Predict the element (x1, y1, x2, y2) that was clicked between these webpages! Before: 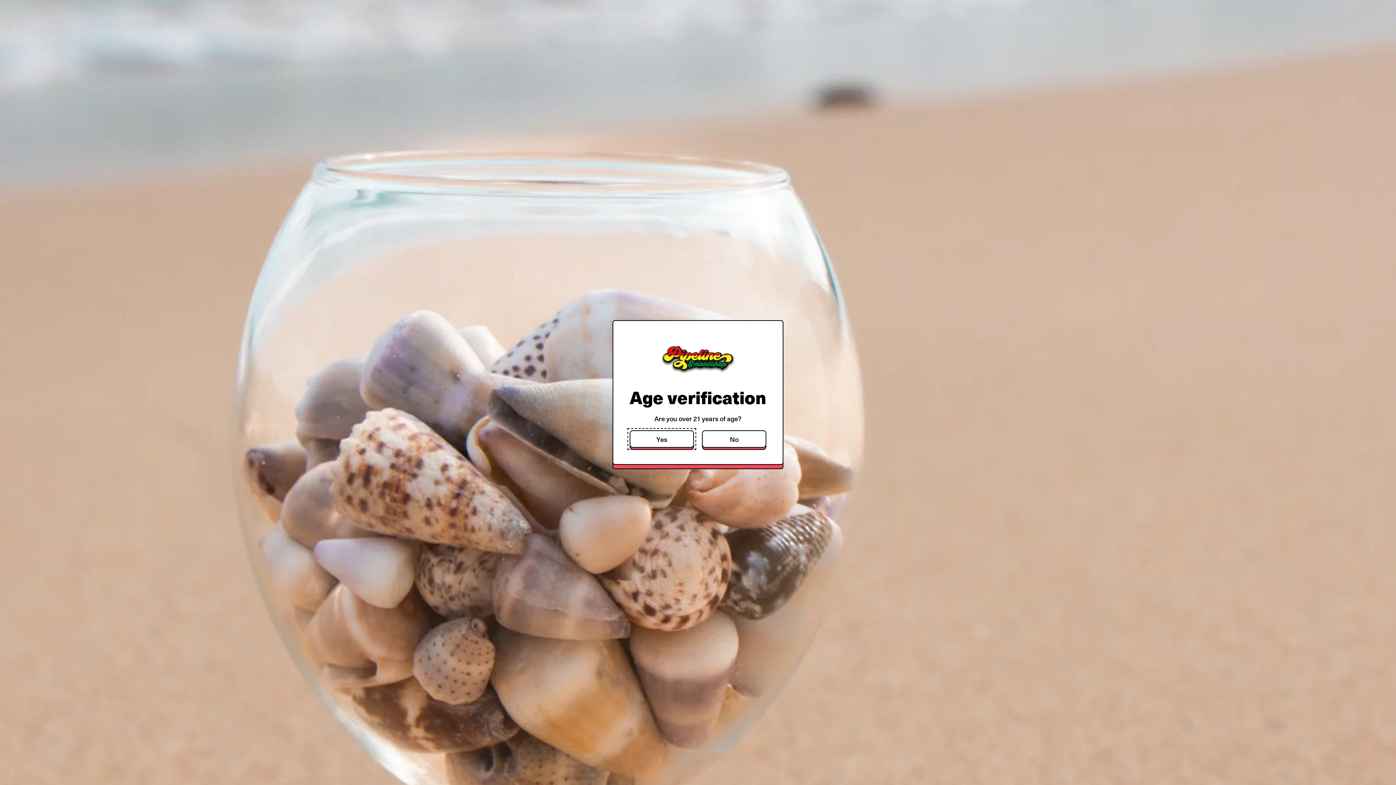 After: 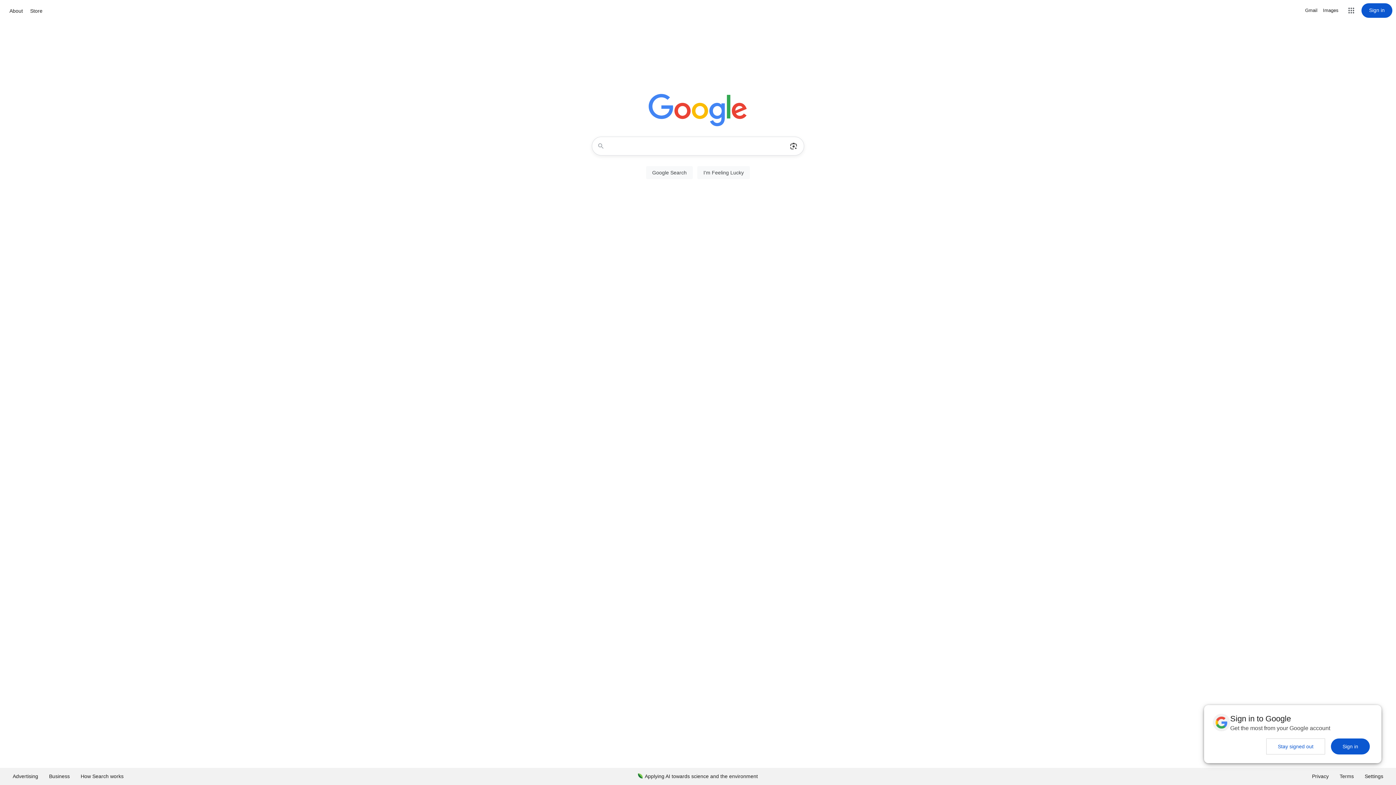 Action: label: No bbox: (702, 430, 766, 448)